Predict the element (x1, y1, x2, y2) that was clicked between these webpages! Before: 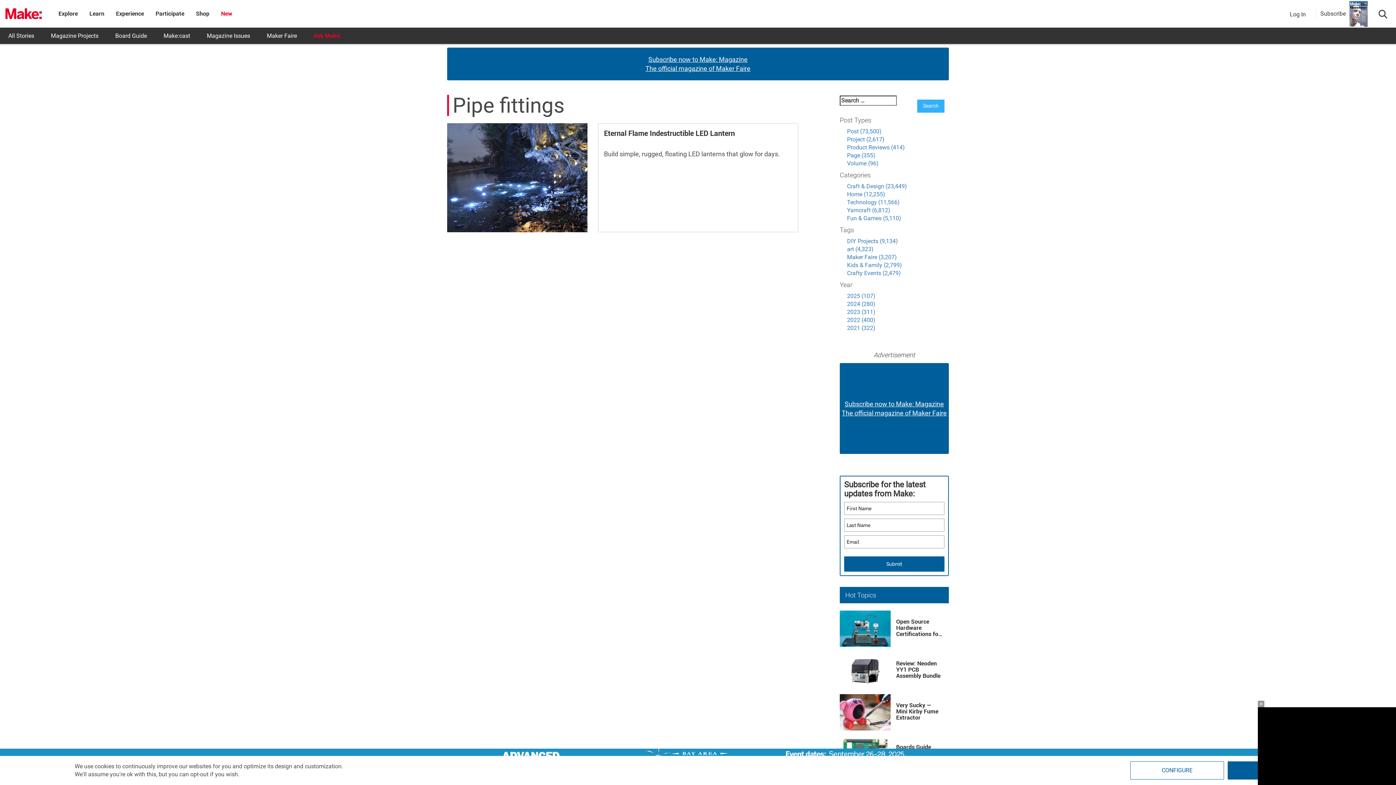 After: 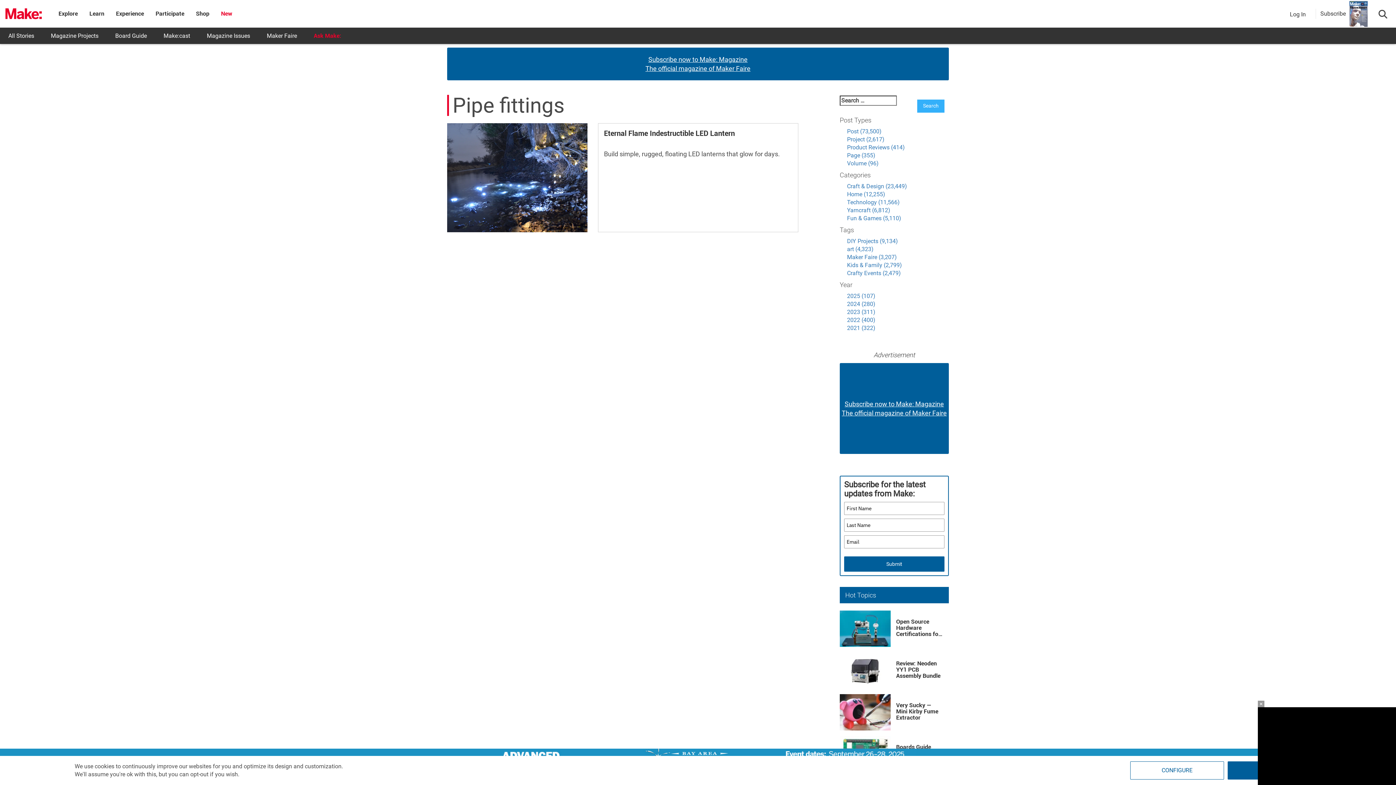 Action: bbox: (840, 652, 896, 689)